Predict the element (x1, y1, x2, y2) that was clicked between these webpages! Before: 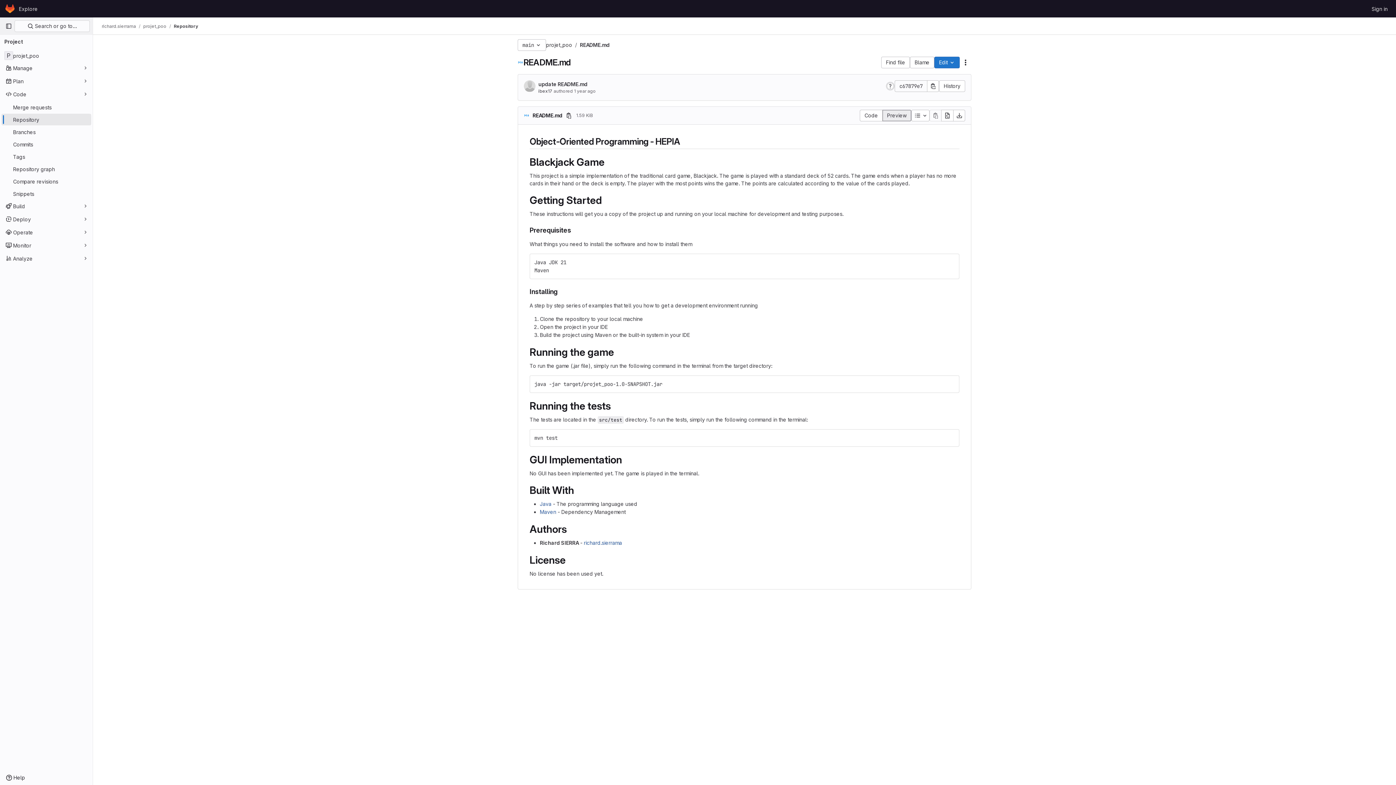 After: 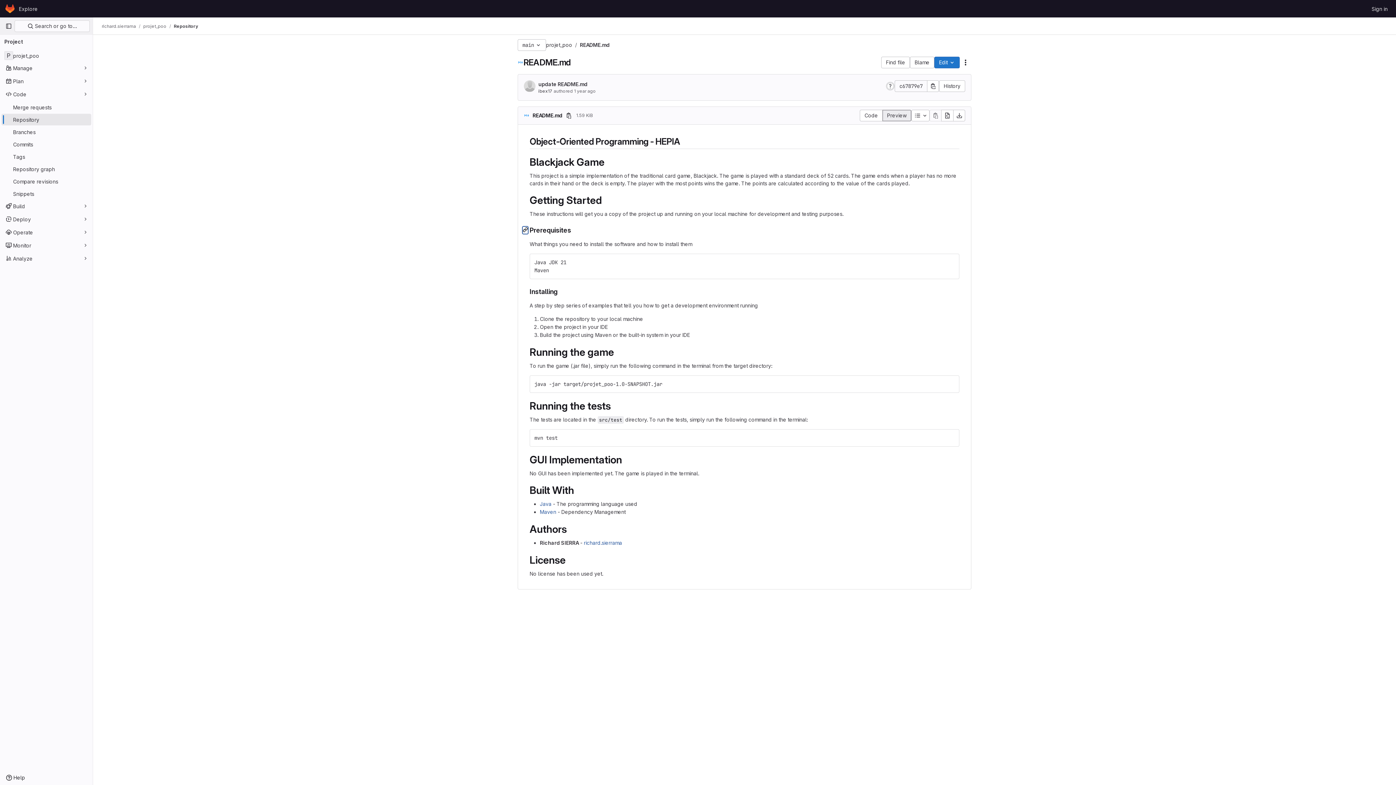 Action: bbox: (522, 226, 529, 234)